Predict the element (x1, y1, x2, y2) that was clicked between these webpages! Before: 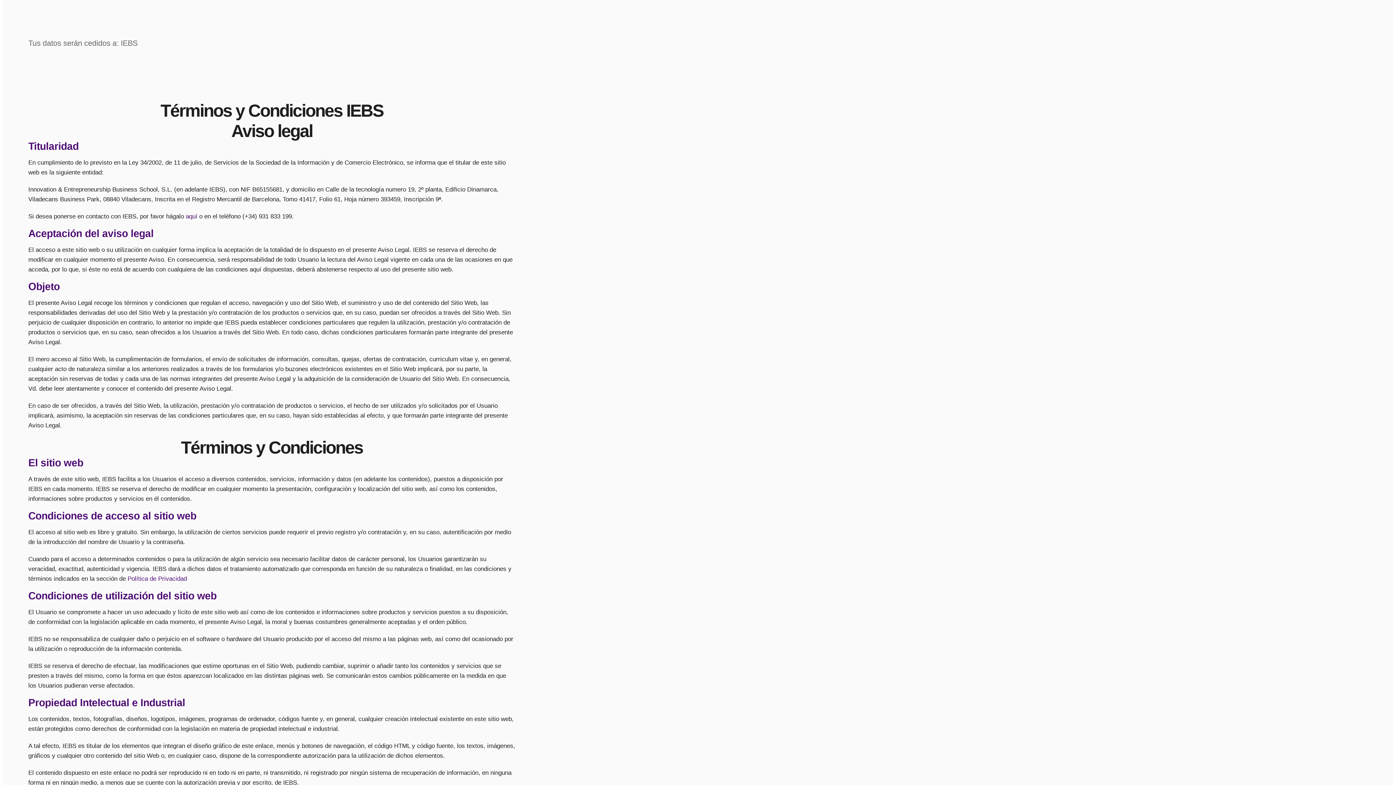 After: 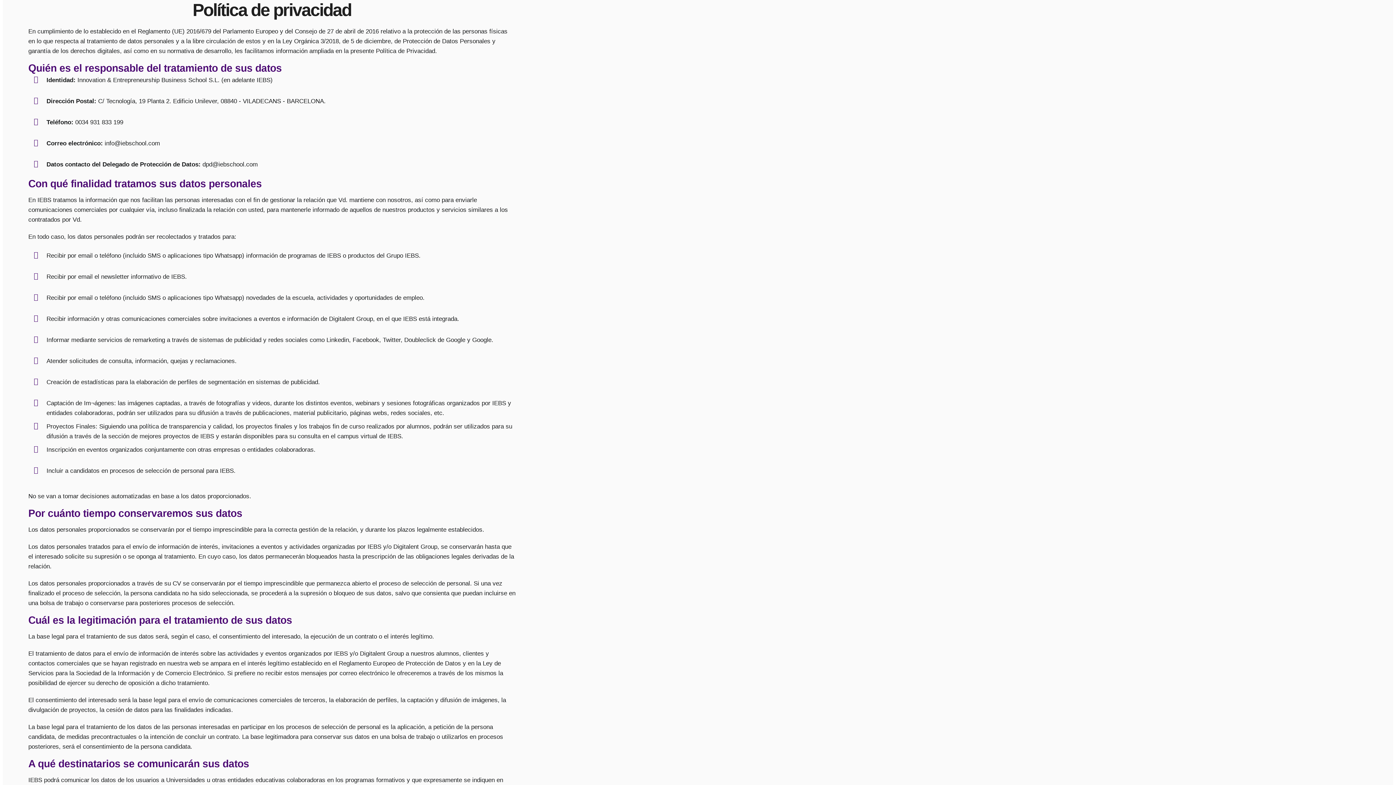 Action: label: Política de Privacidad bbox: (127, 575, 186, 582)